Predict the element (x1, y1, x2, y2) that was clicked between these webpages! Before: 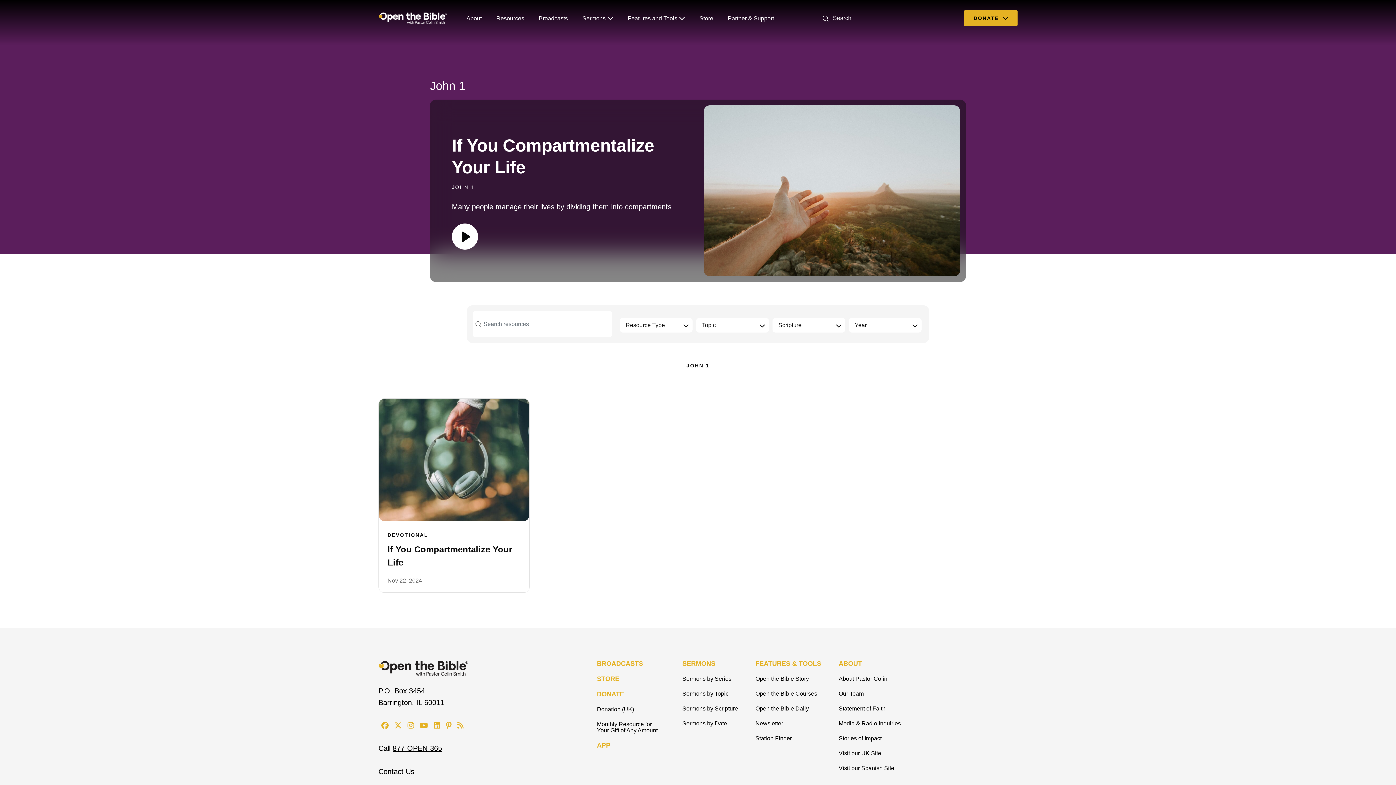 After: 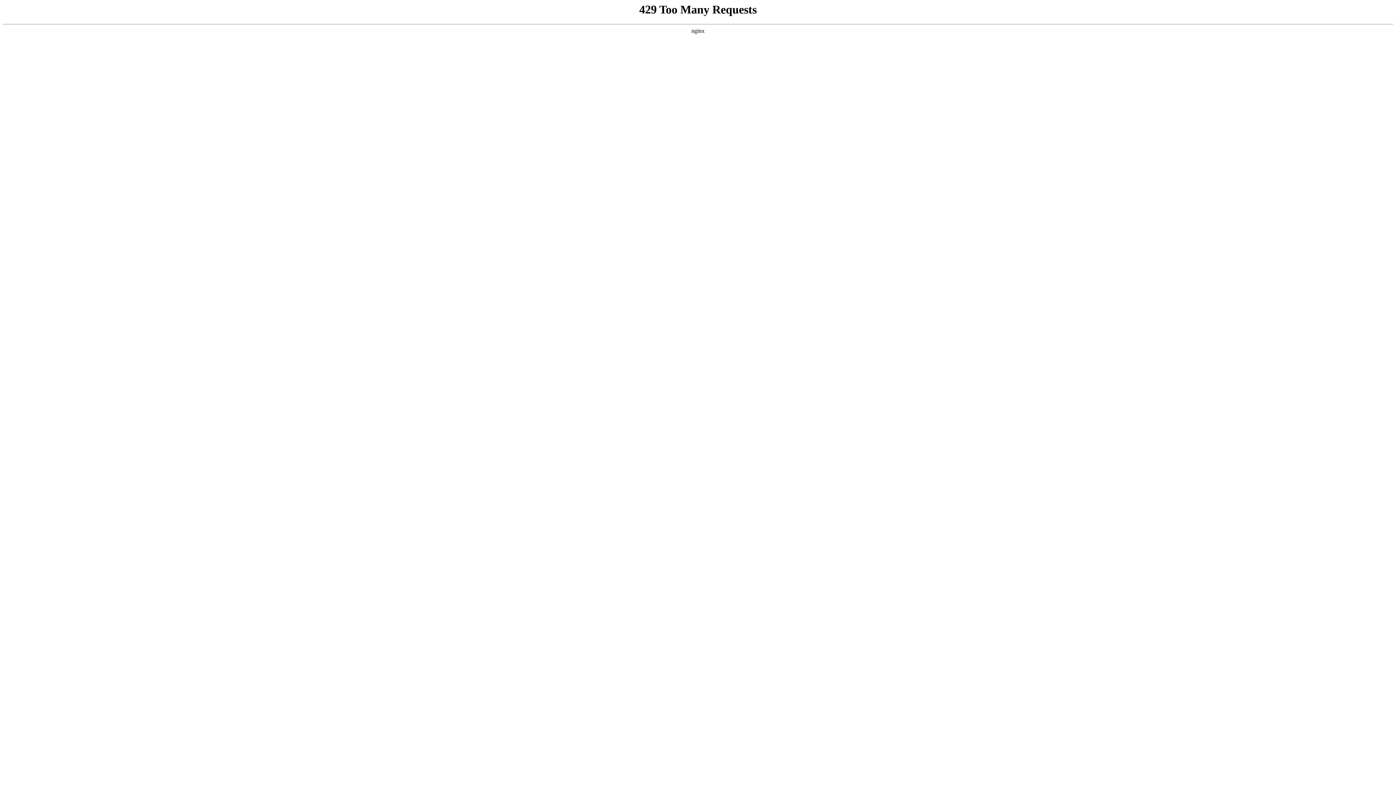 Action: bbox: (838, 675, 887, 682) label: About Pastor Colin